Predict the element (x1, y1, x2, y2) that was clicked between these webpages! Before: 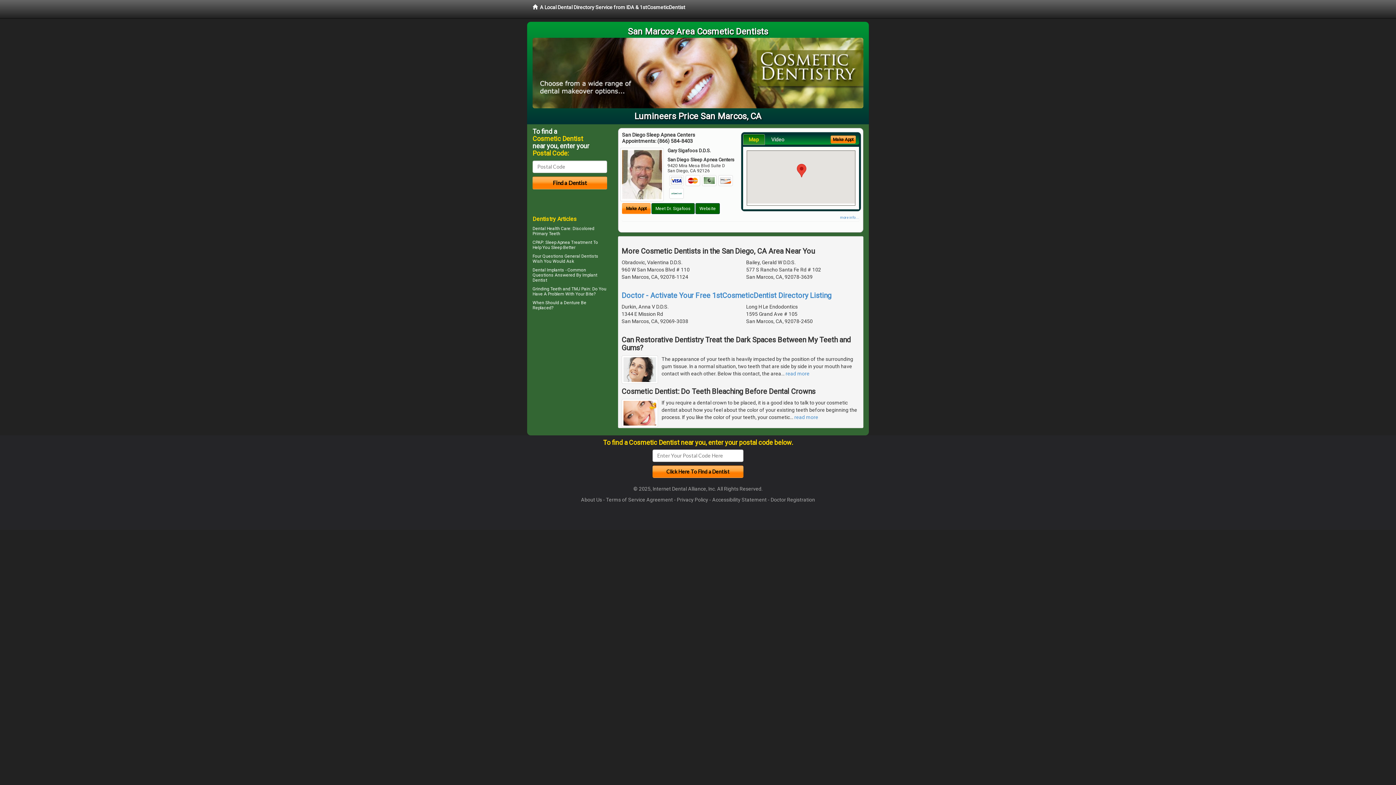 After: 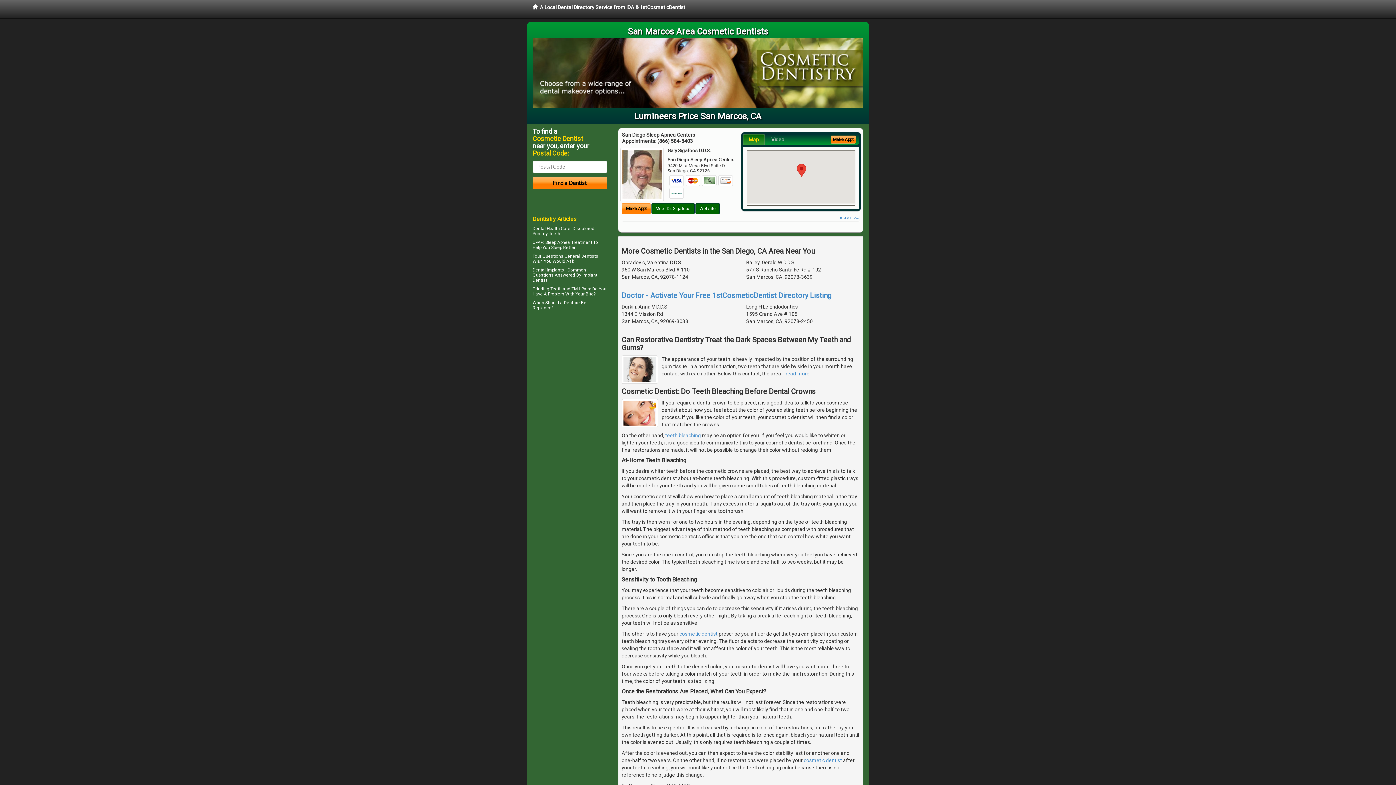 Action: label: read more bbox: (794, 414, 818, 420)